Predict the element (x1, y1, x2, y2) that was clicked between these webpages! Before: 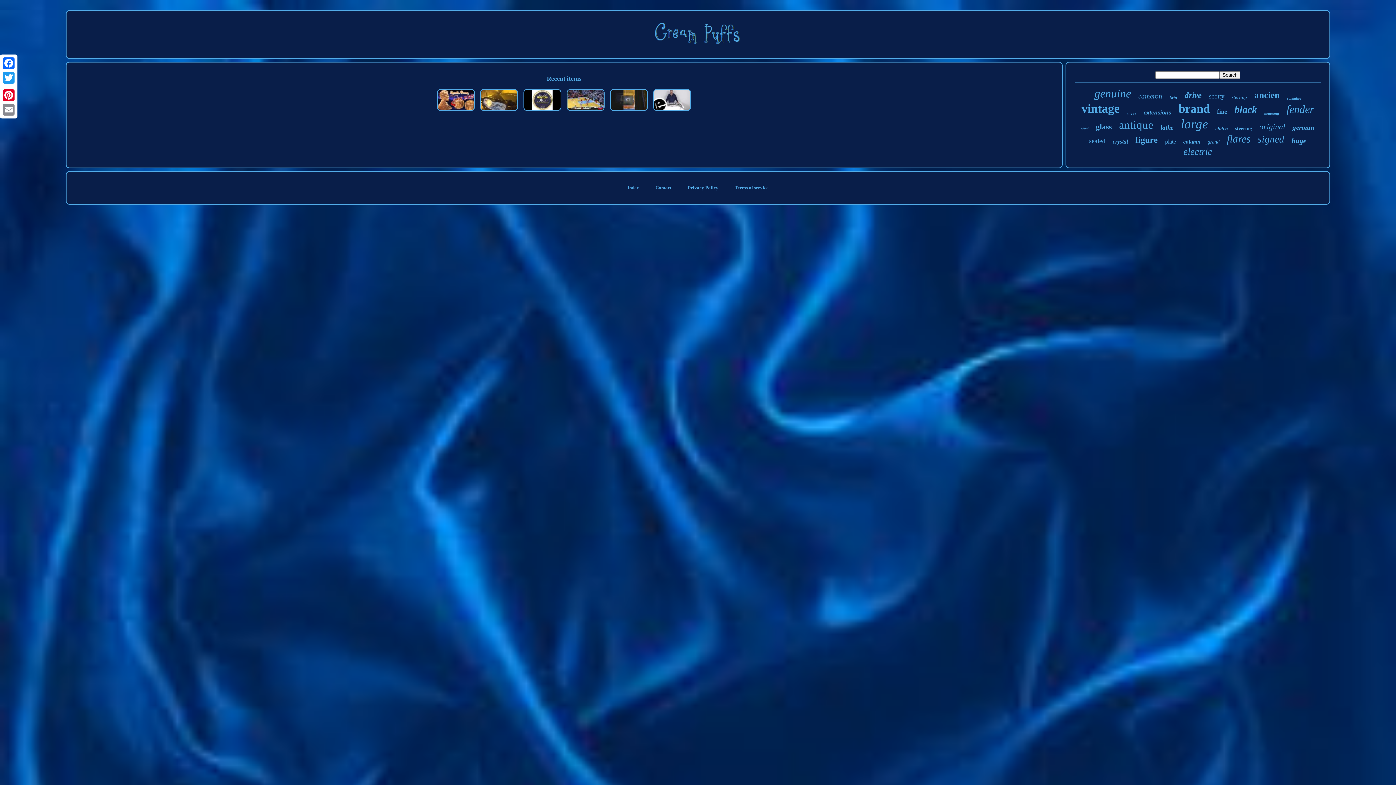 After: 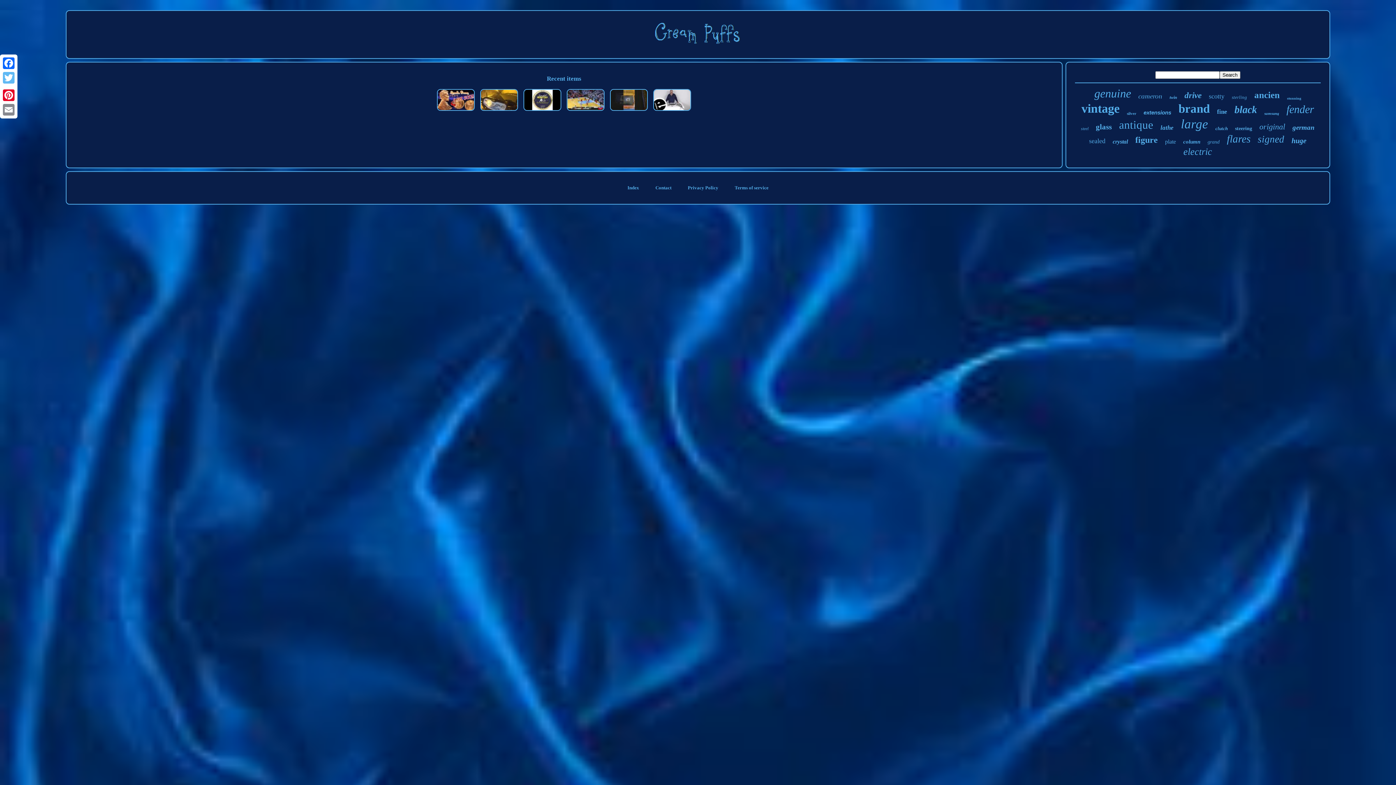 Action: bbox: (1, 70, 16, 85)